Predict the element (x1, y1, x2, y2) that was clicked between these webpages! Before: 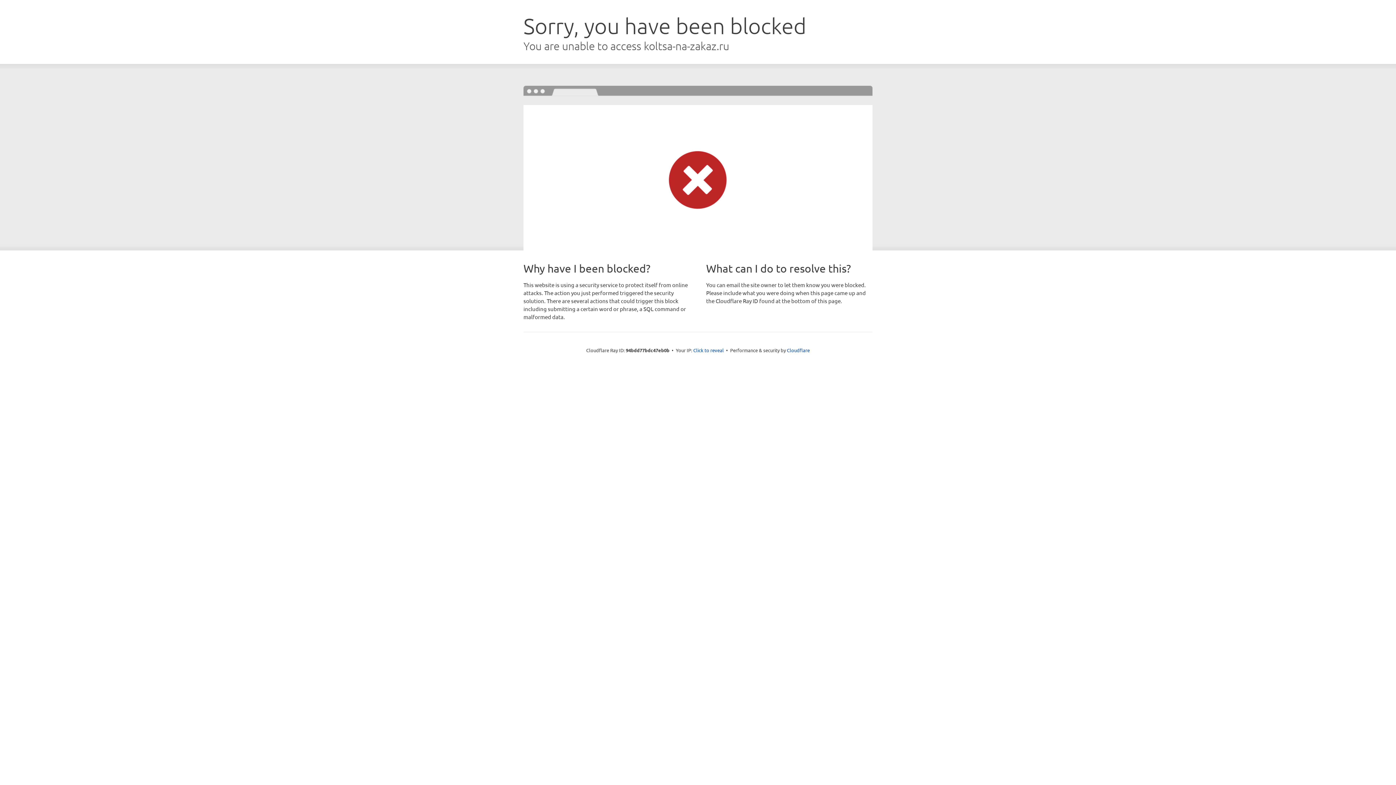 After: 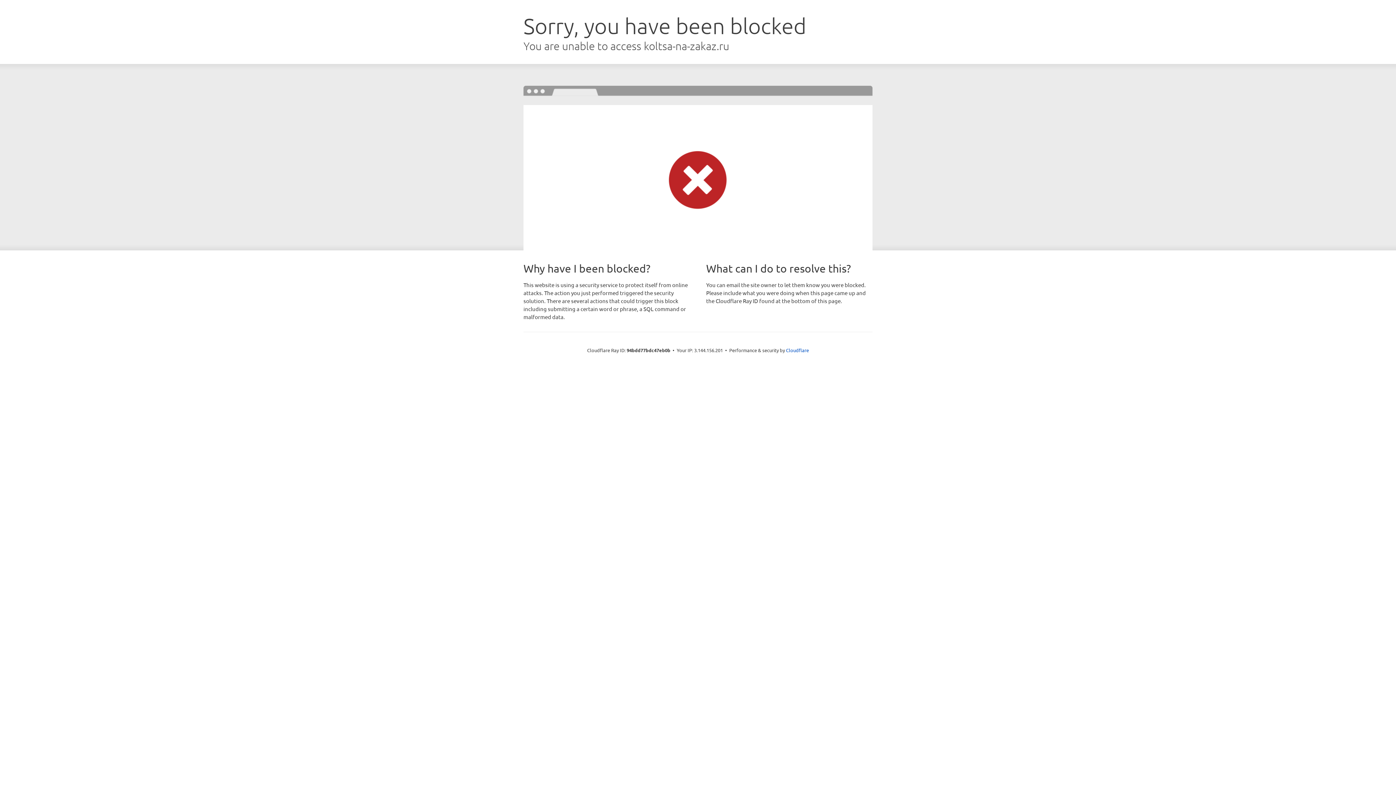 Action: label: Click to reveal bbox: (693, 346, 724, 353)